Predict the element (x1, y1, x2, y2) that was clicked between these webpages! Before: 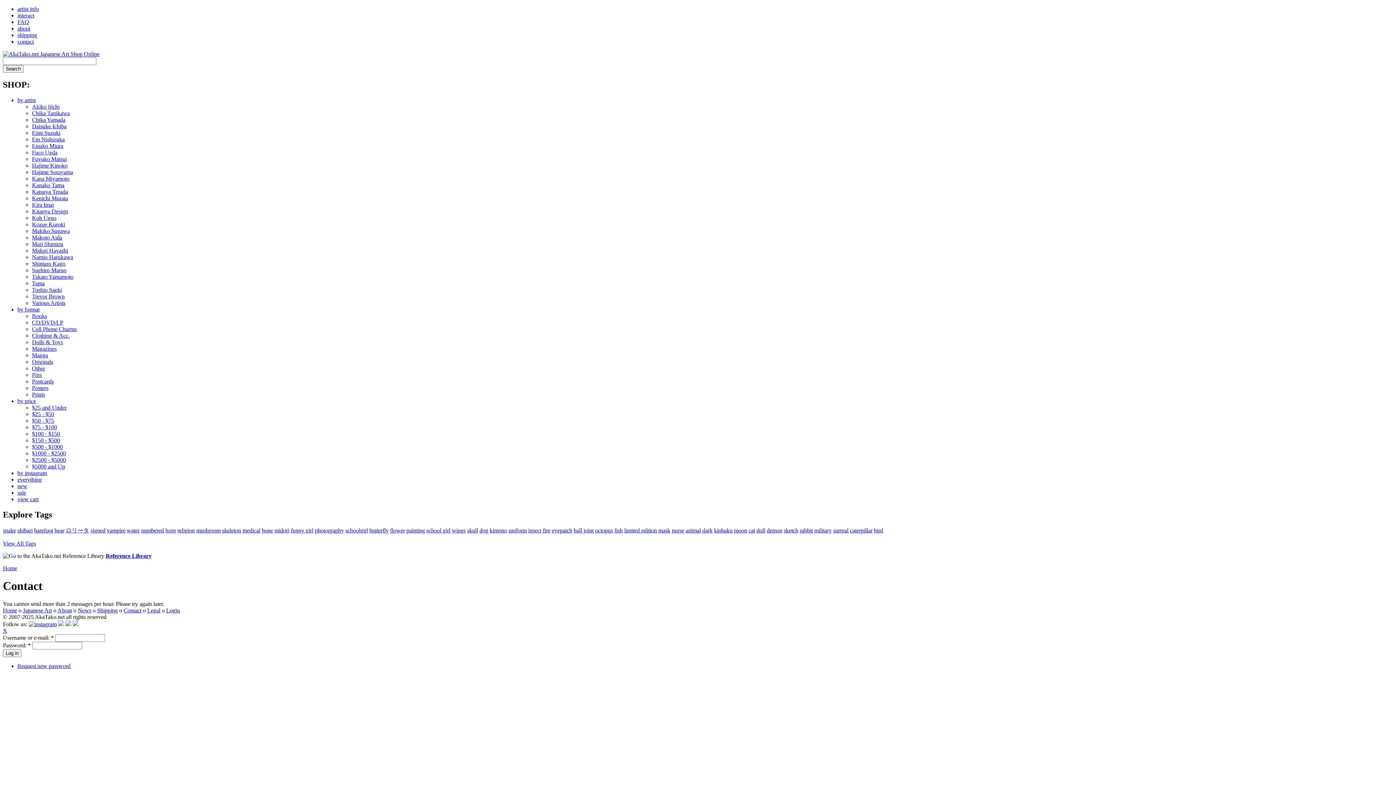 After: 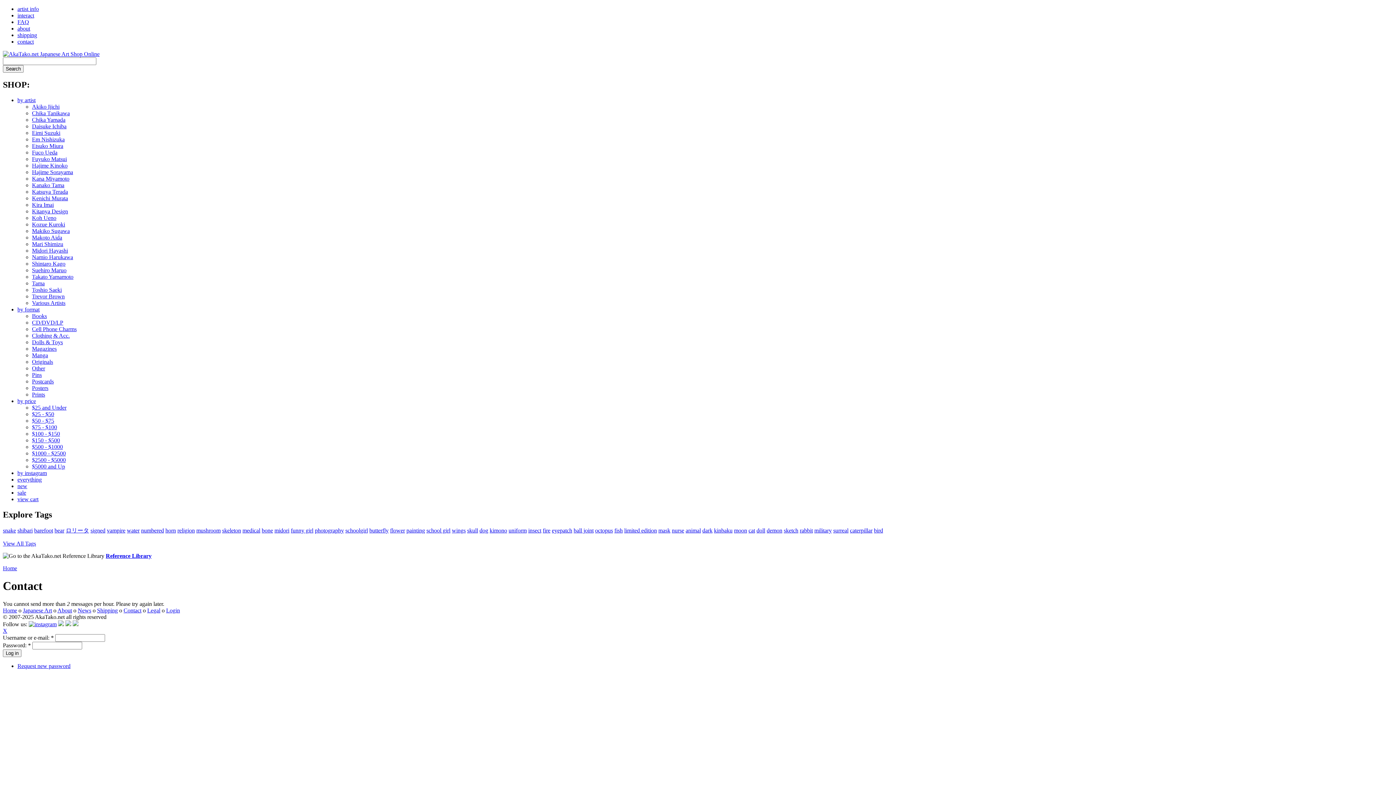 Action: bbox: (28, 621, 56, 627)